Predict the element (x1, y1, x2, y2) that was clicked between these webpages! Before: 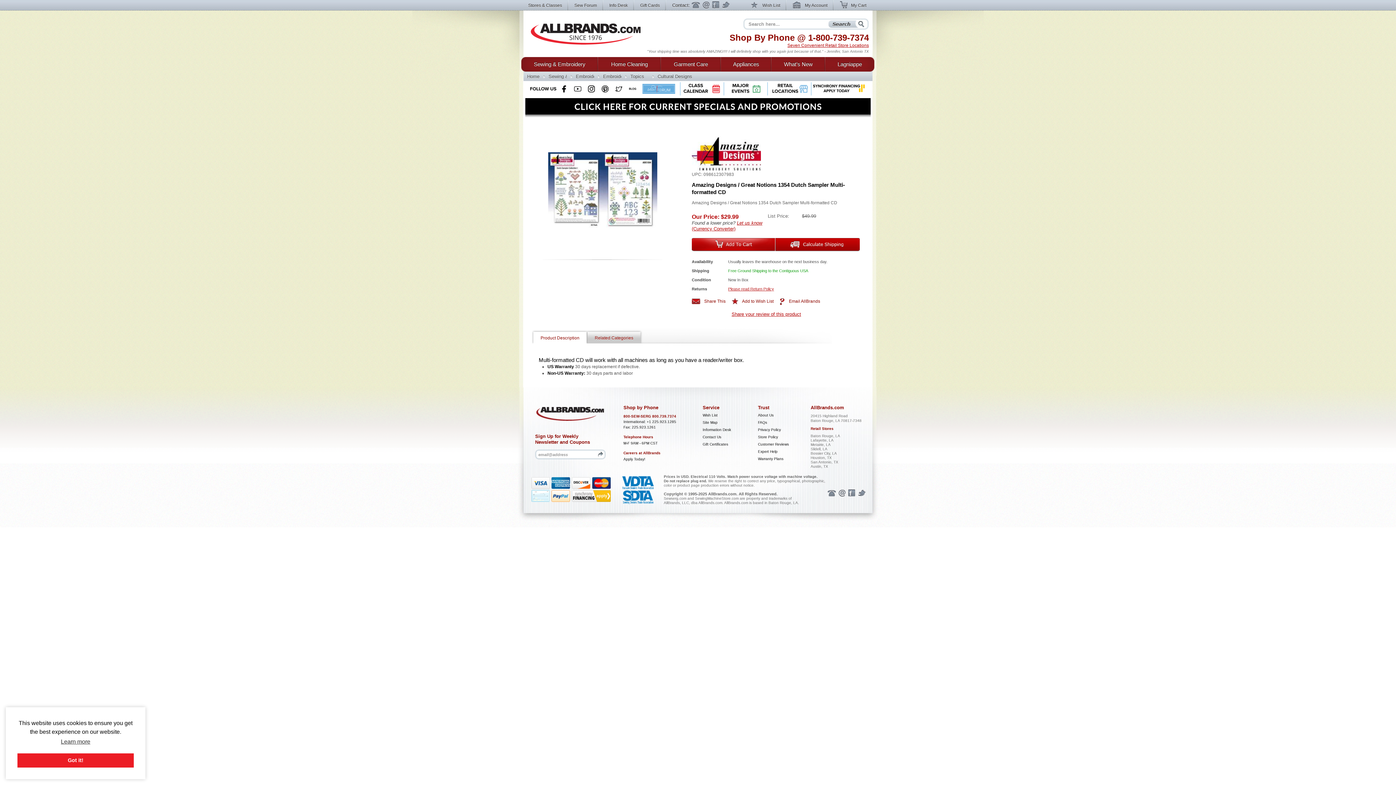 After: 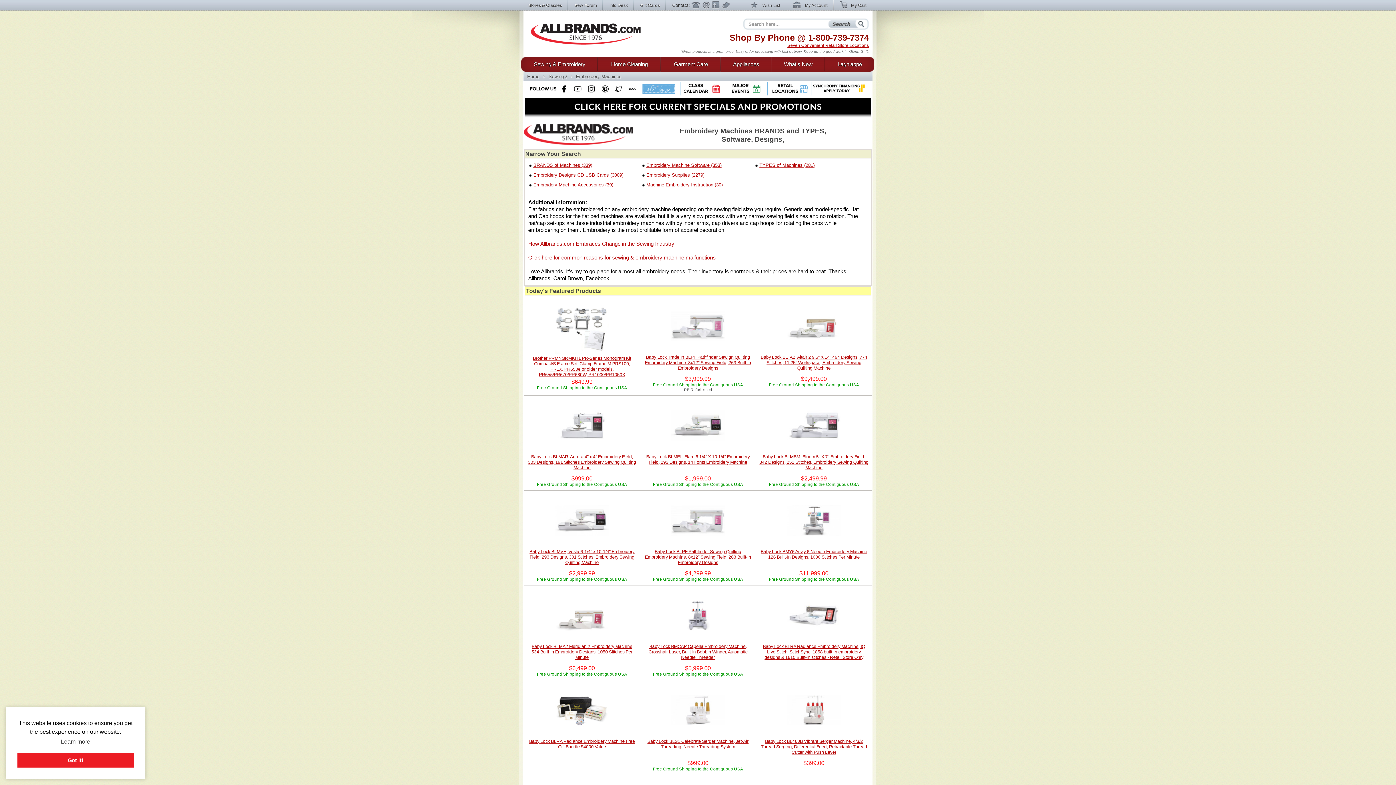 Action: bbox: (576, 72, 594, 81) label: Embroidery Machines